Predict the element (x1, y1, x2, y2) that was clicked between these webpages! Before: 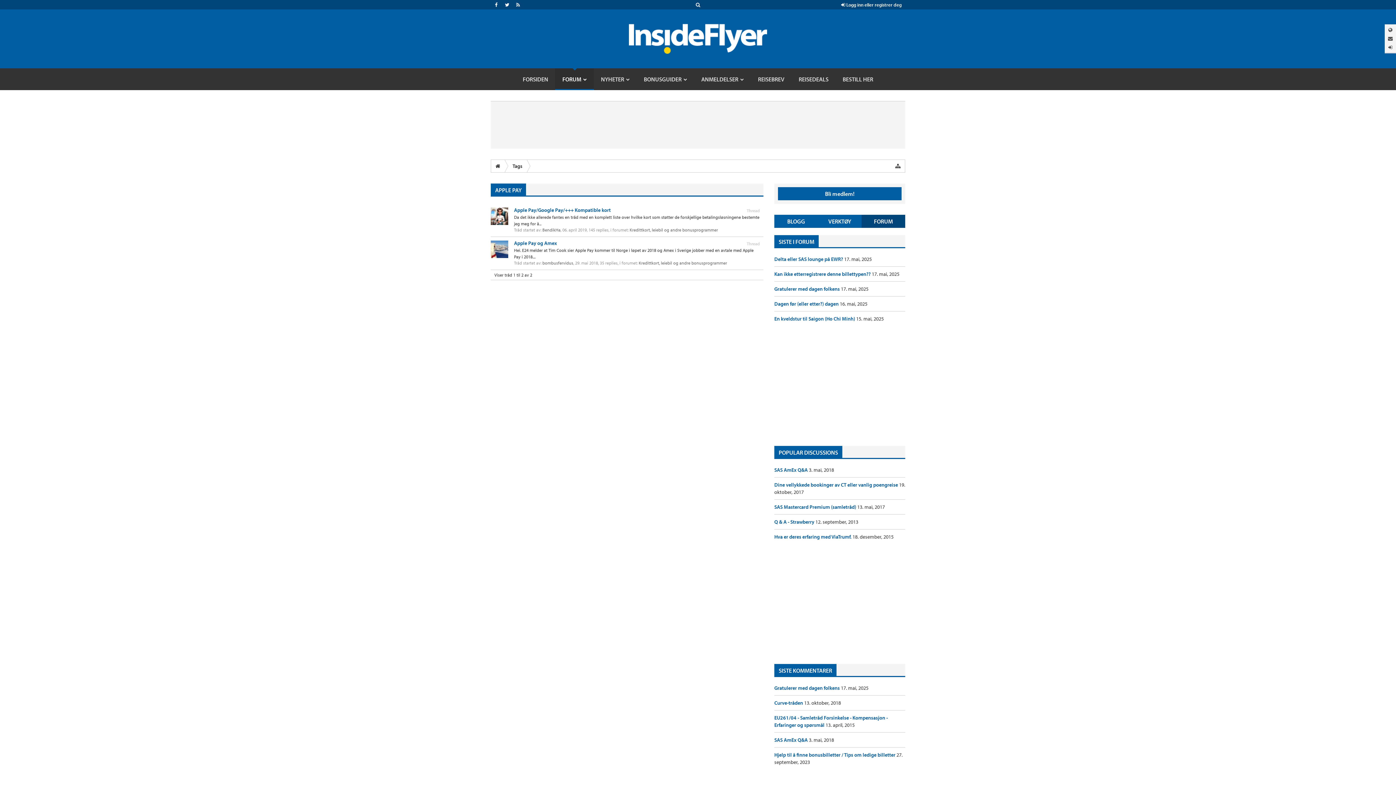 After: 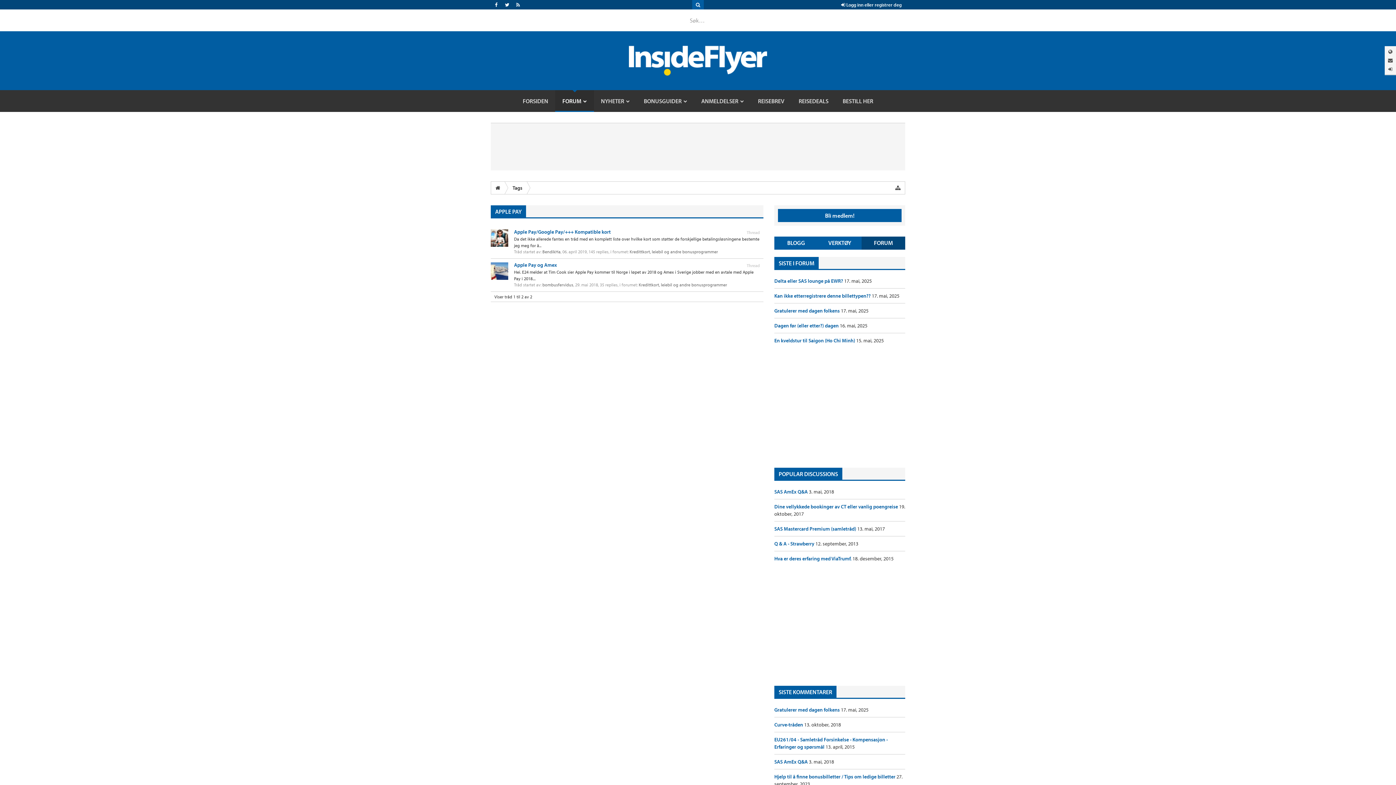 Action: bbox: (692, 0, 704, 9)